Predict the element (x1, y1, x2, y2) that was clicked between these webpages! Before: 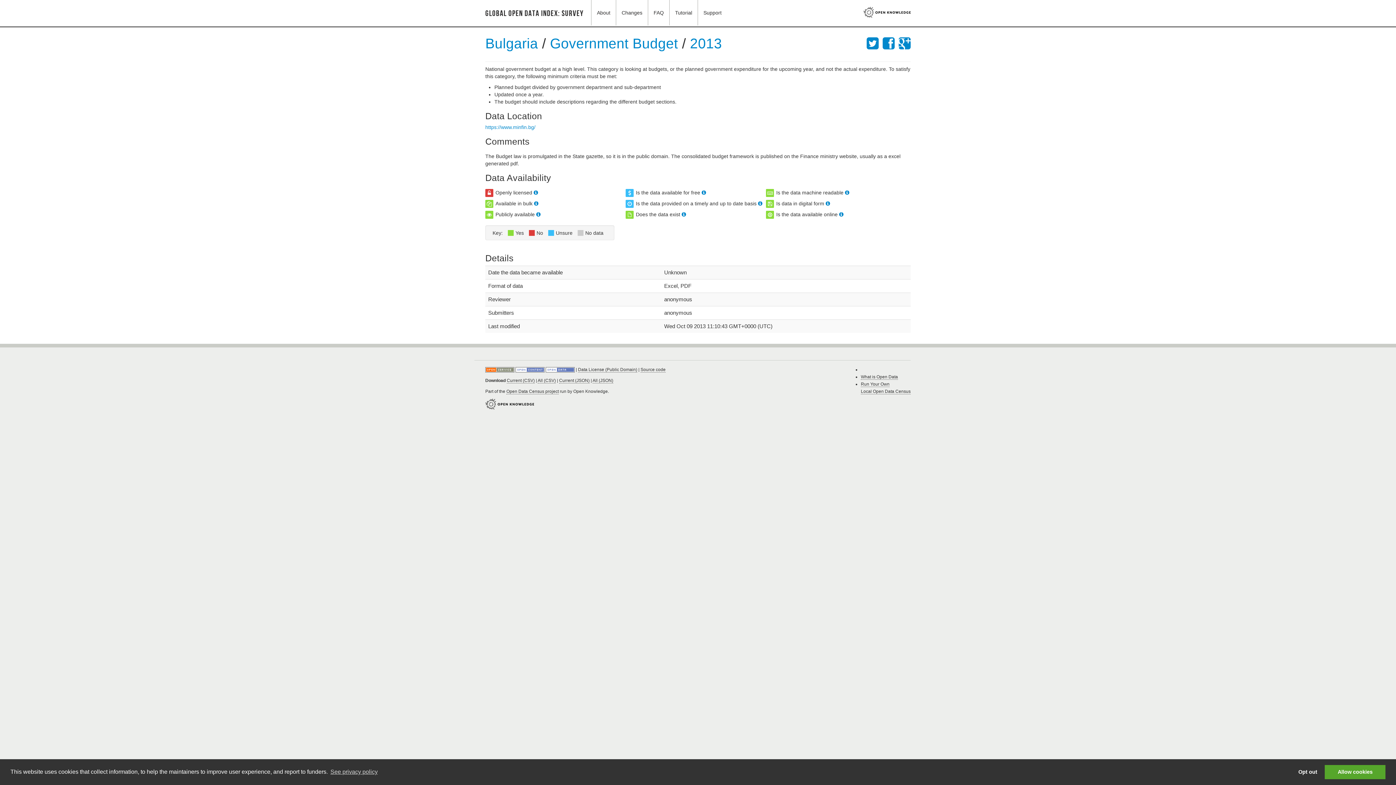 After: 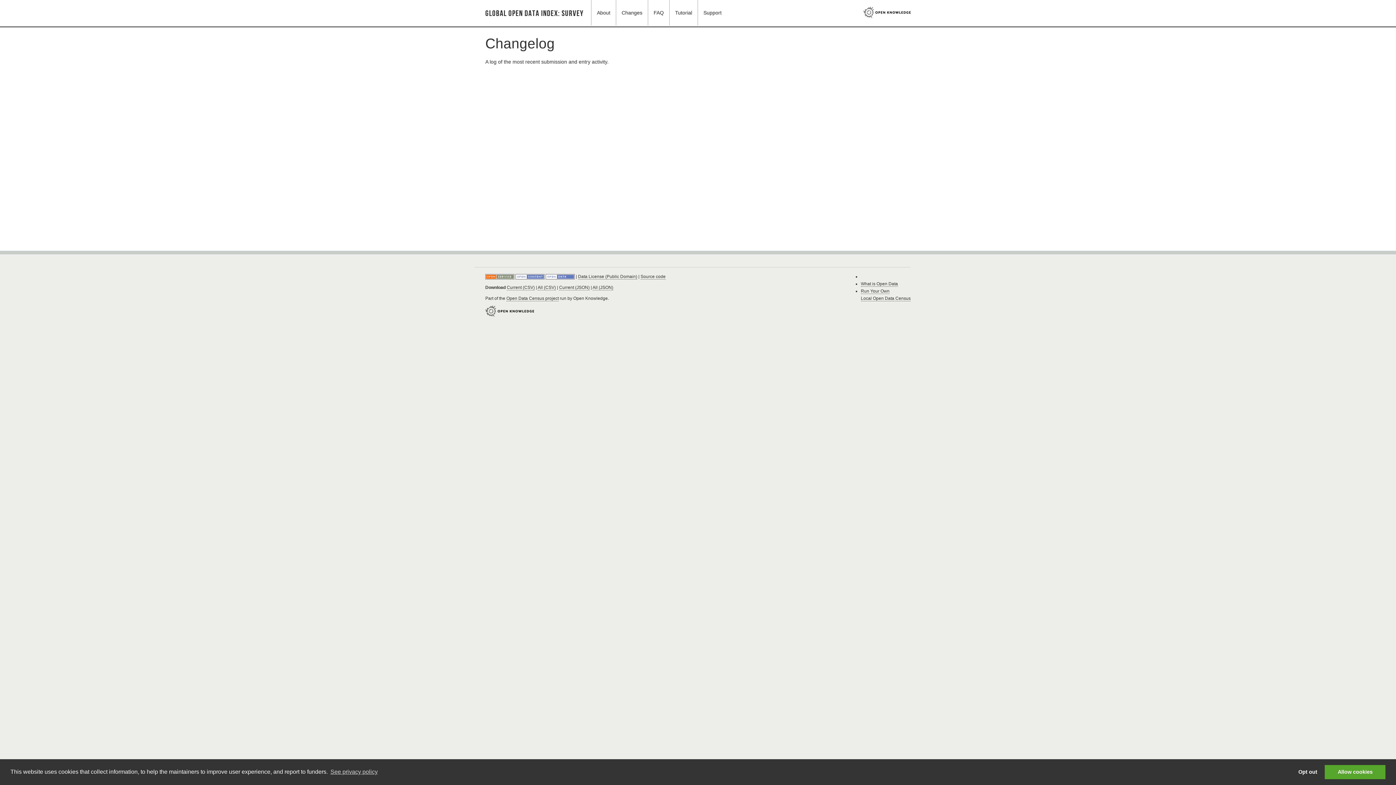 Action: label: Changes bbox: (618, 3, 646, 21)